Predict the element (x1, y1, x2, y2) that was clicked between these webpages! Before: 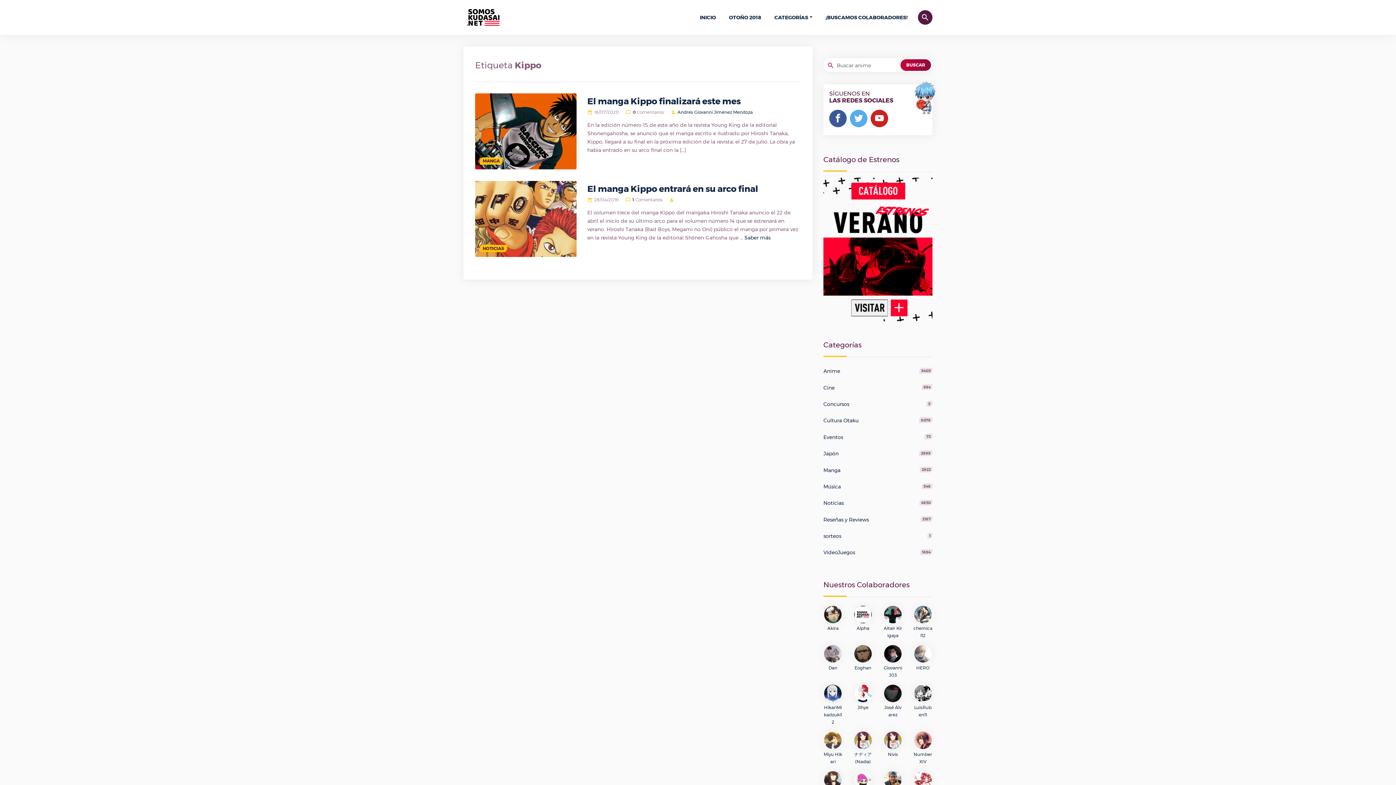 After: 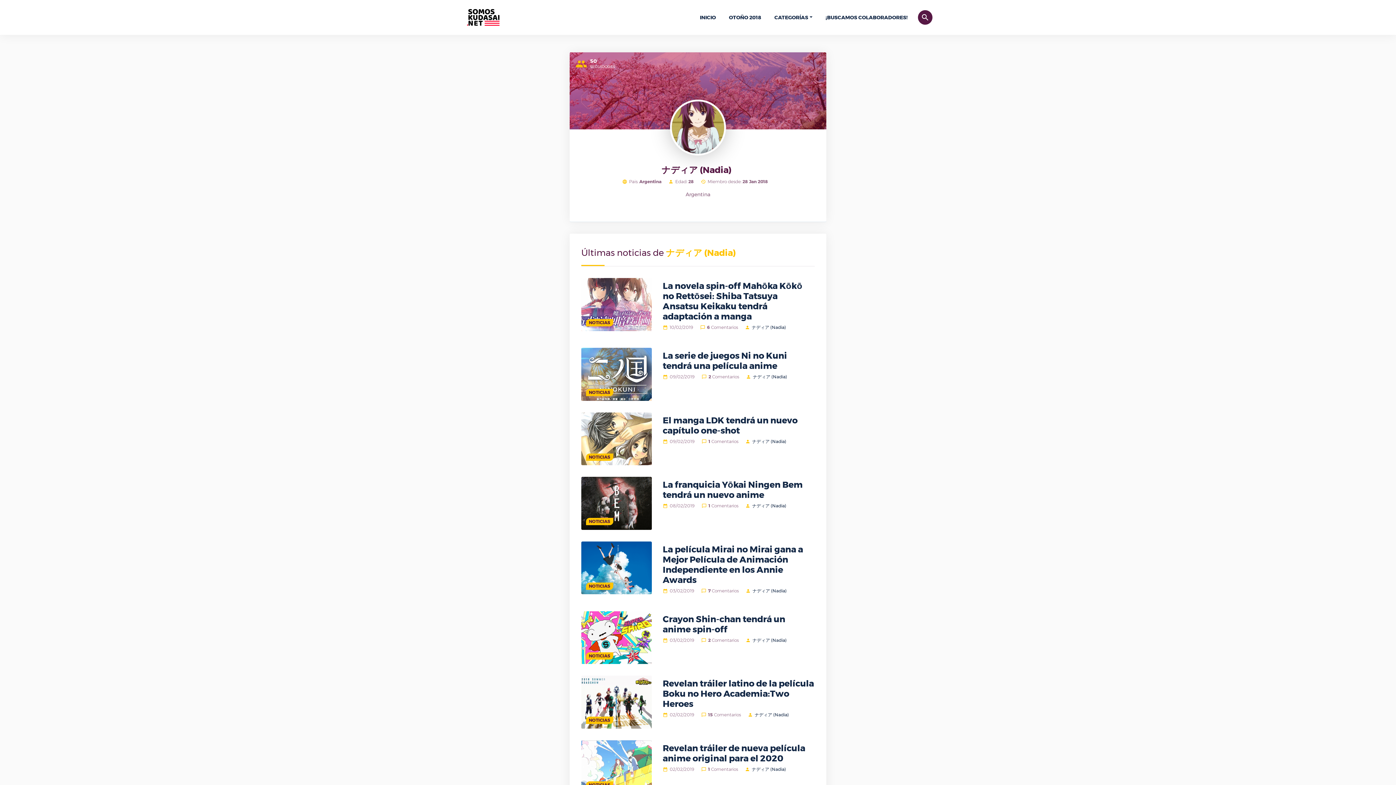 Action: label: ナディア (Nadia) bbox: (853, 759, 872, 764)